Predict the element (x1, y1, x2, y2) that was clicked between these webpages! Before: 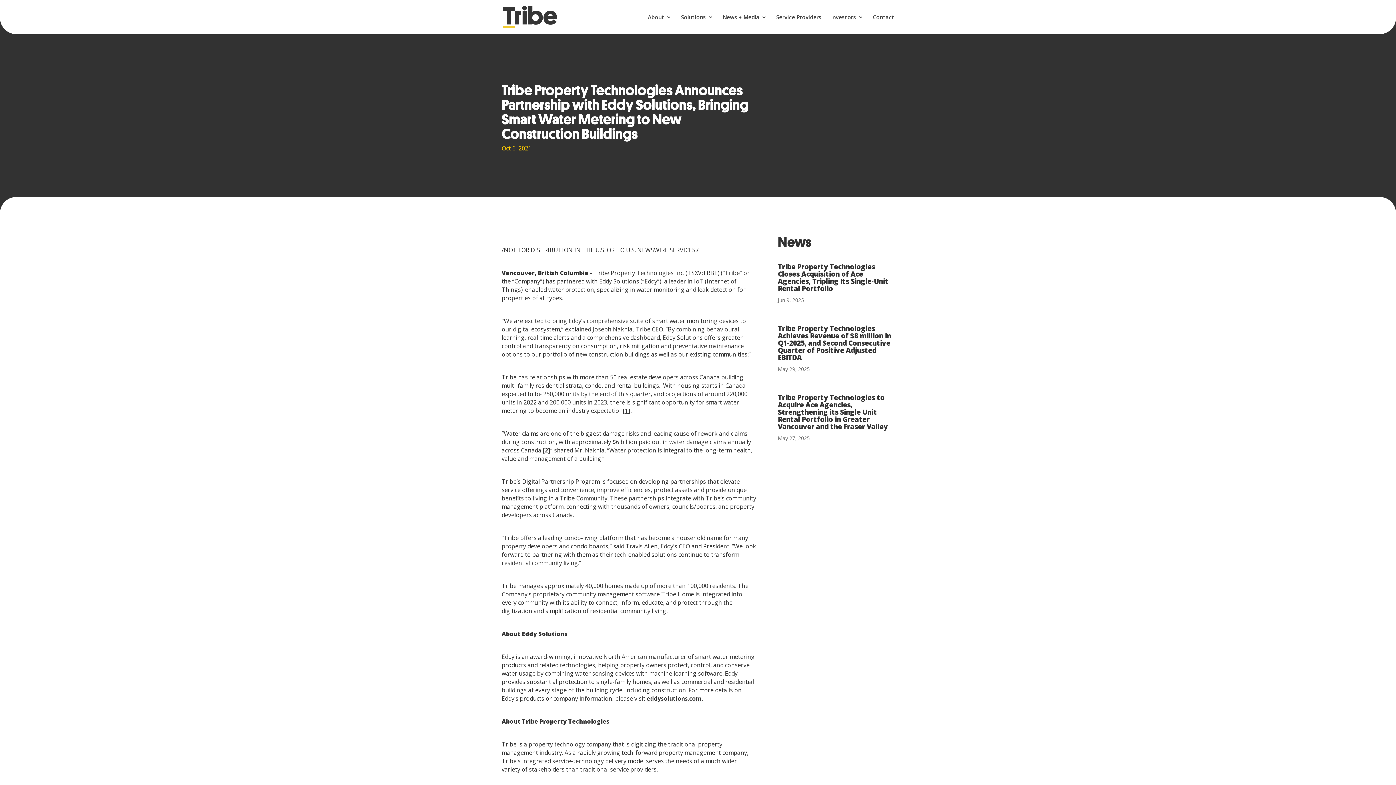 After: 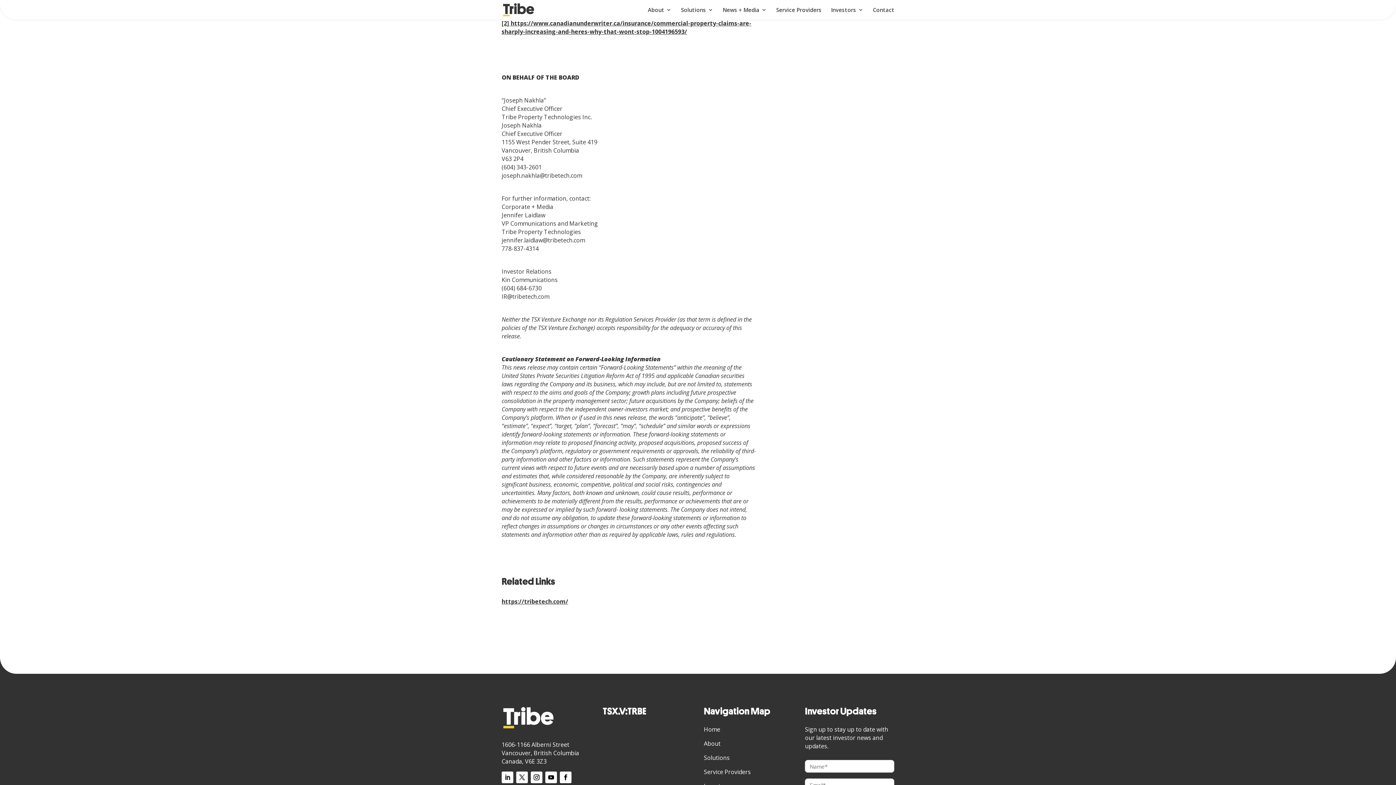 Action: bbox: (542, 446, 550, 454) label: [2]